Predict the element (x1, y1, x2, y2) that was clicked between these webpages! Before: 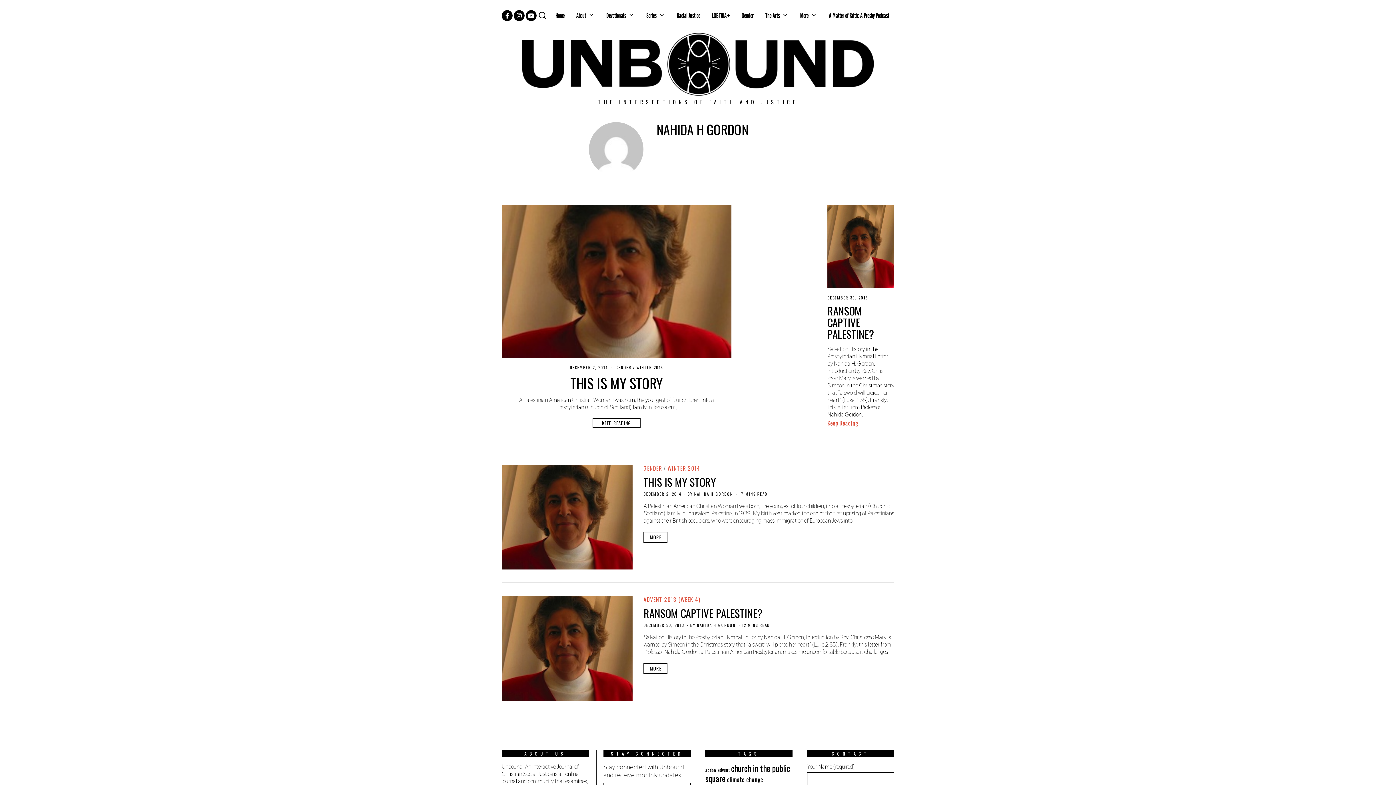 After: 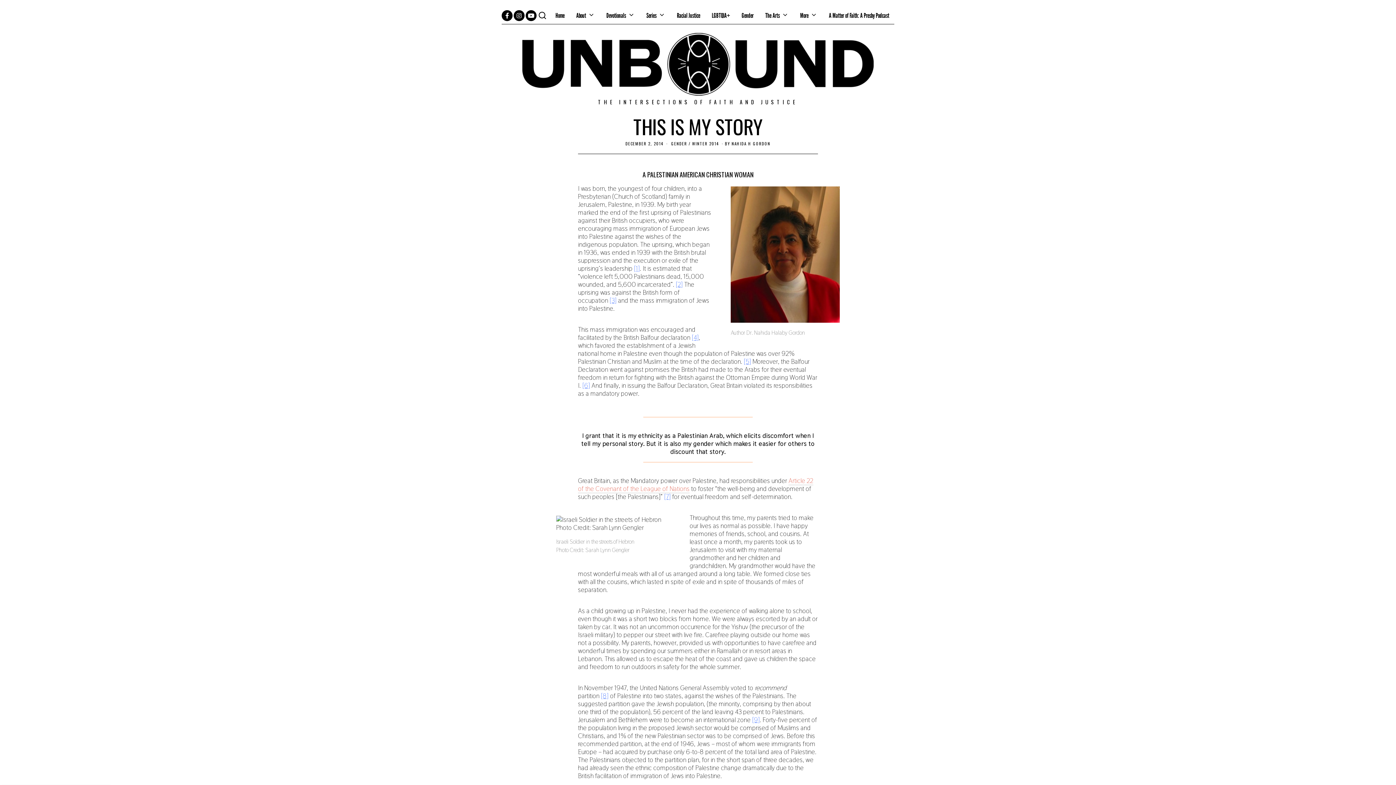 Action: label: THIS IS MY STORY bbox: (570, 373, 662, 393)